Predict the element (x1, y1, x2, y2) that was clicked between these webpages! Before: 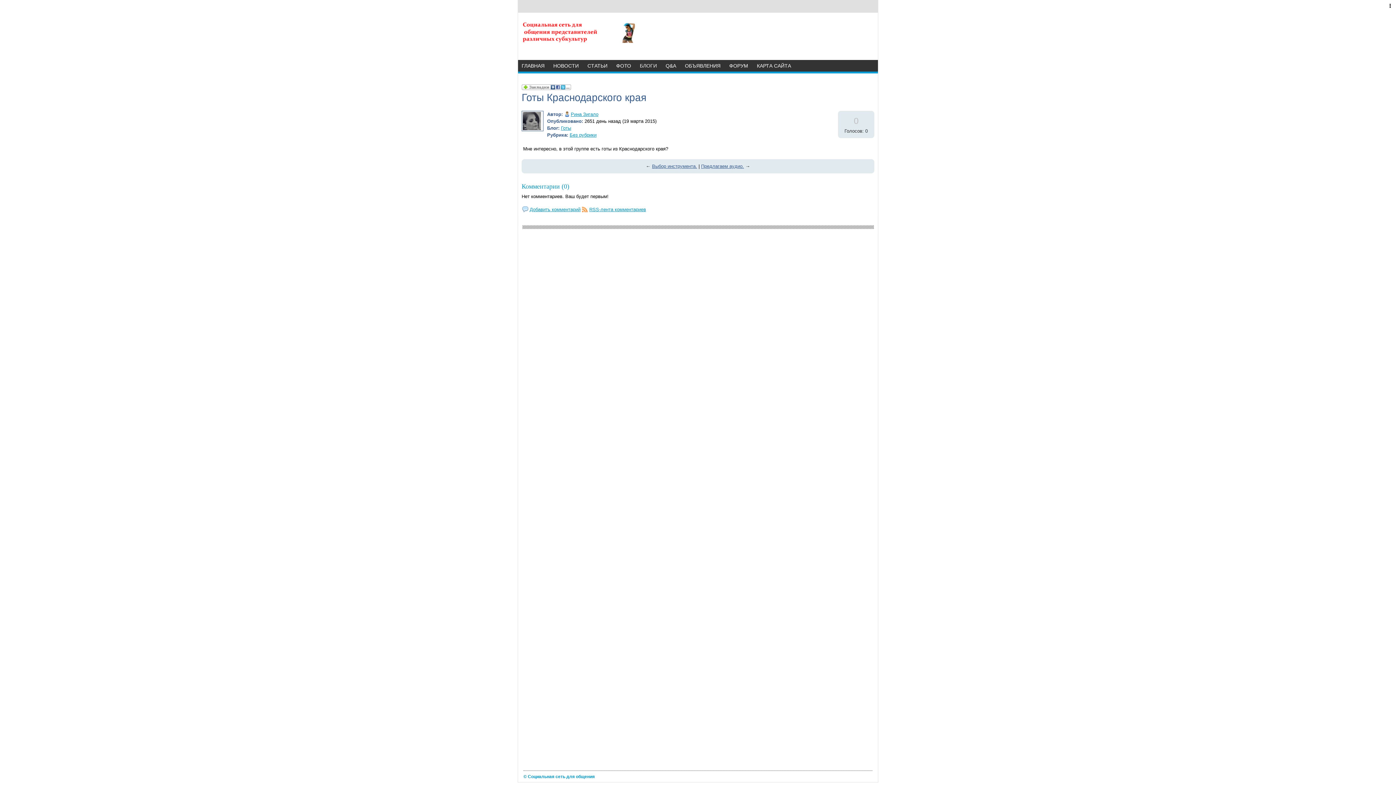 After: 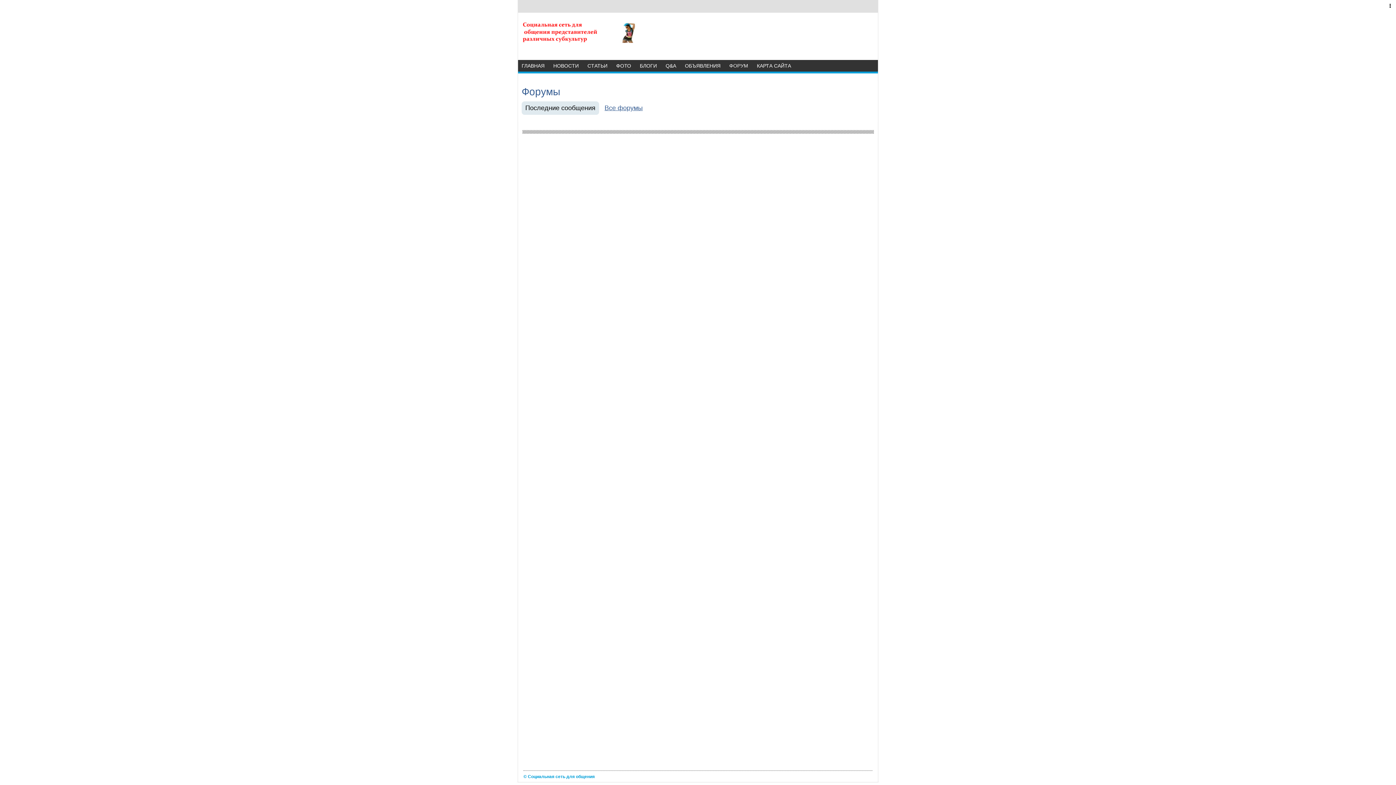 Action: bbox: (725, 60, 752, 71) label: ФОРУМ